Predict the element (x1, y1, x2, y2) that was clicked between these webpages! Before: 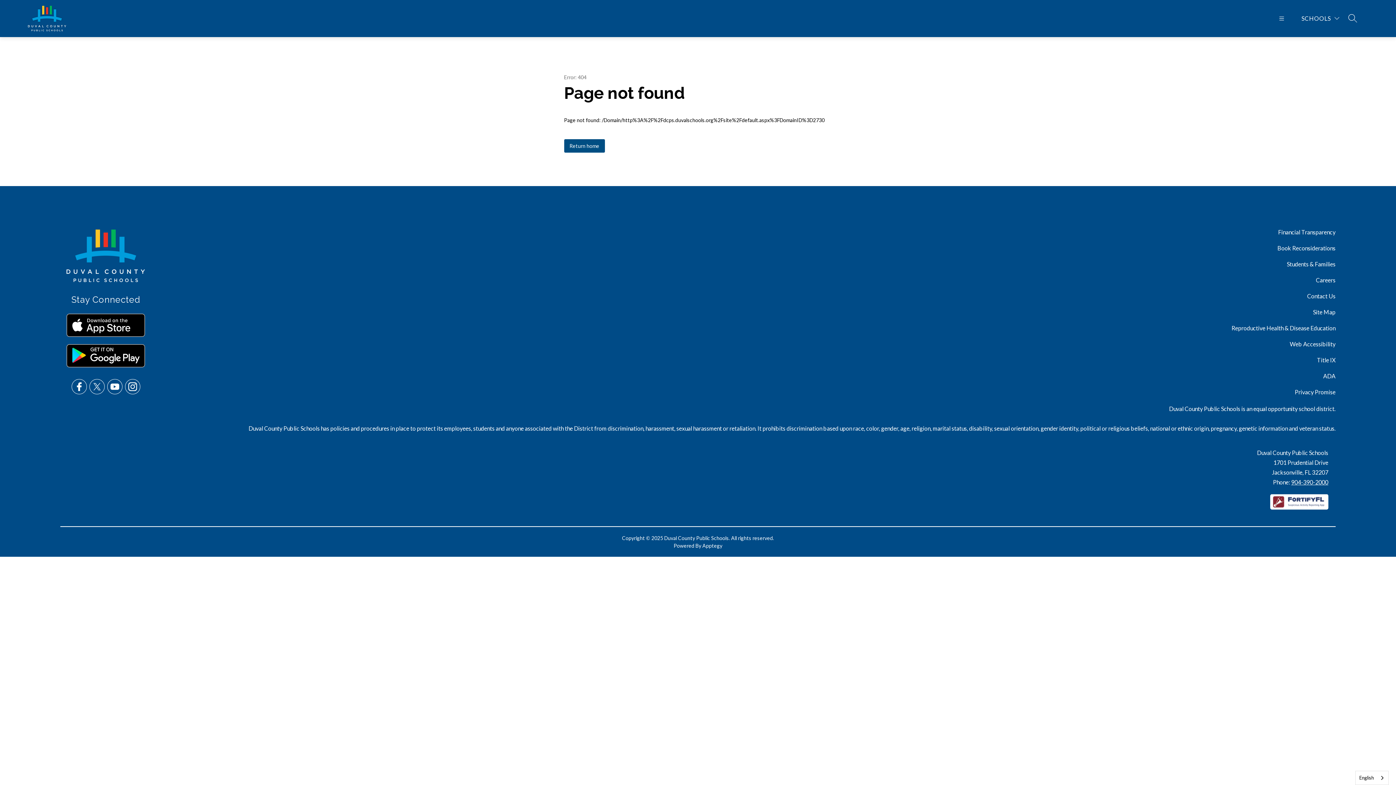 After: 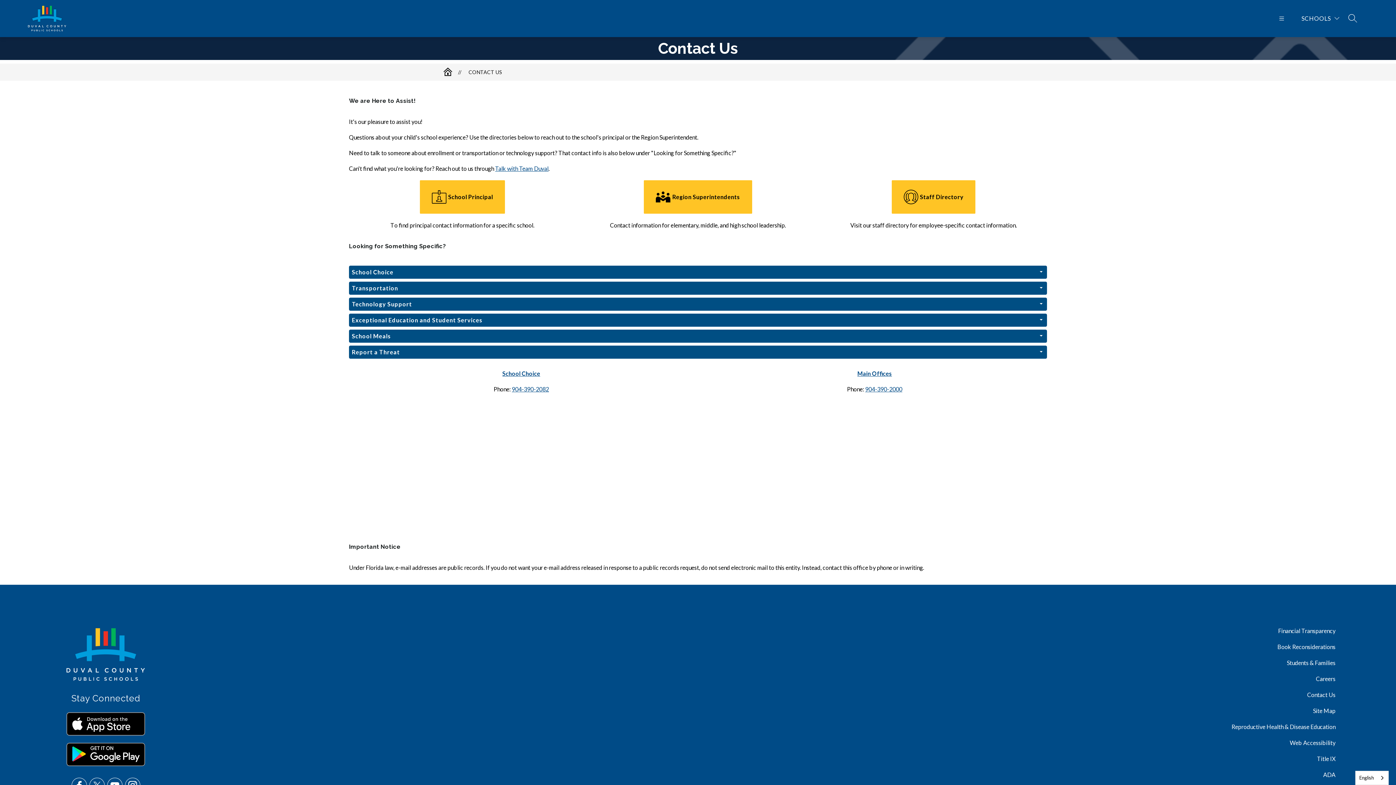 Action: label: Contact Us bbox: (1307, 292, 1335, 300)